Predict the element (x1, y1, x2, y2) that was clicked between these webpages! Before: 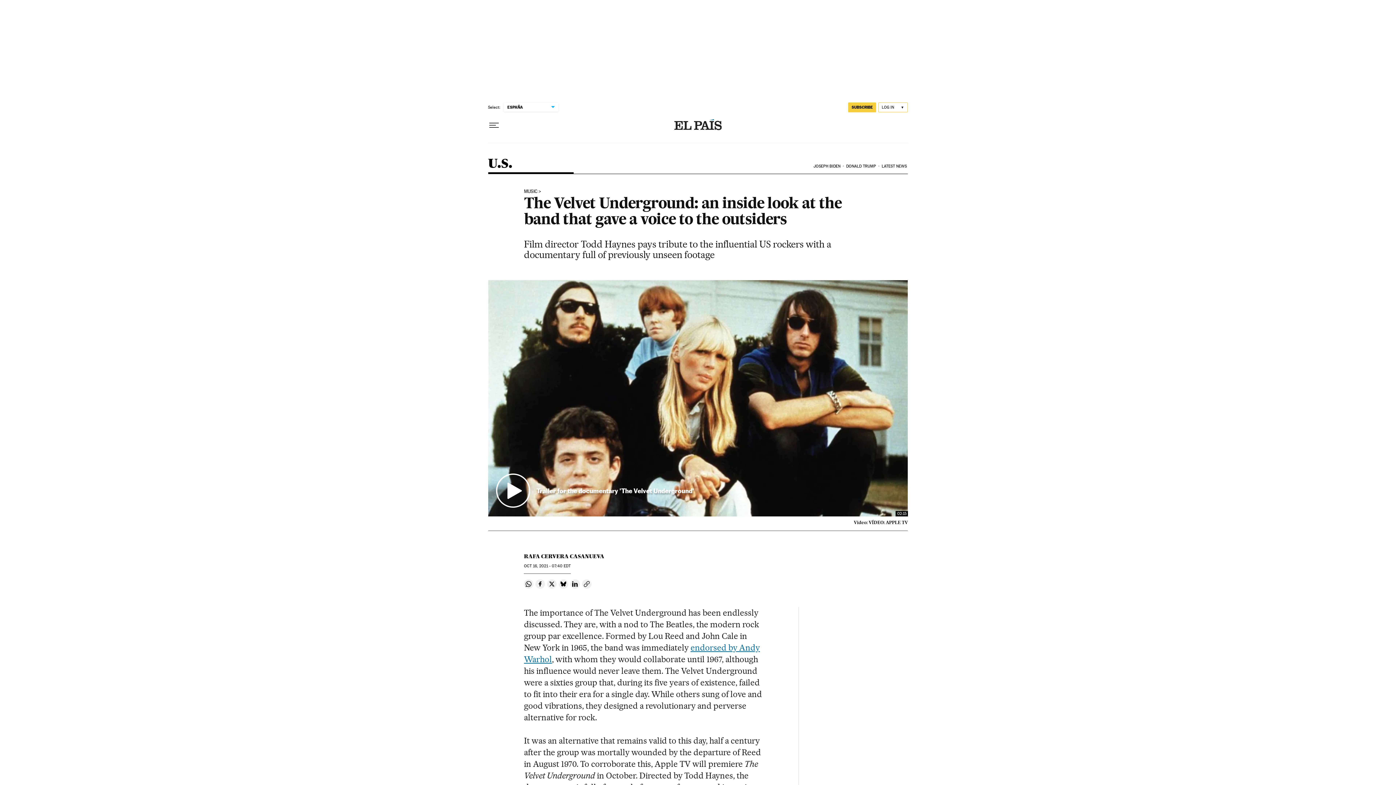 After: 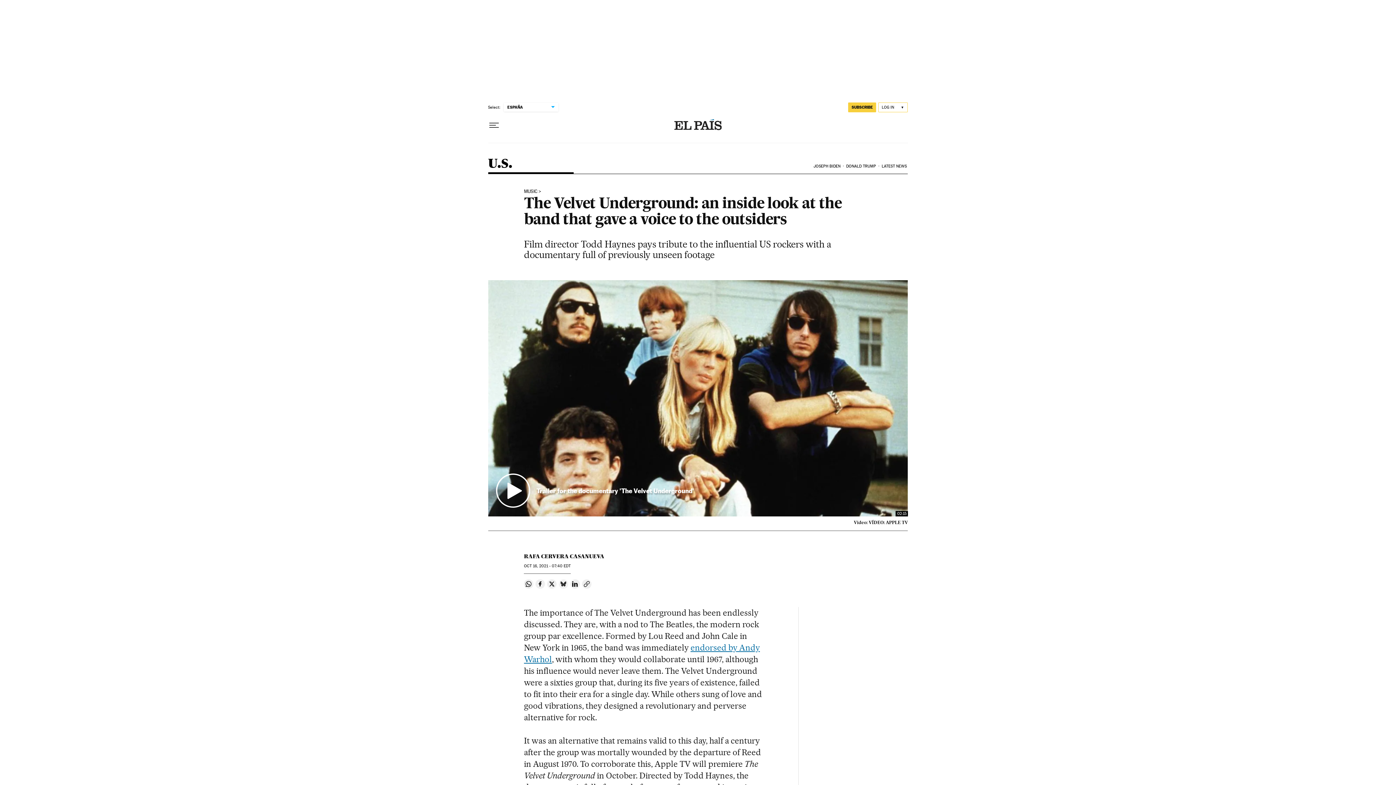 Action: label: Share on Bluesky bbox: (559, 579, 568, 588)